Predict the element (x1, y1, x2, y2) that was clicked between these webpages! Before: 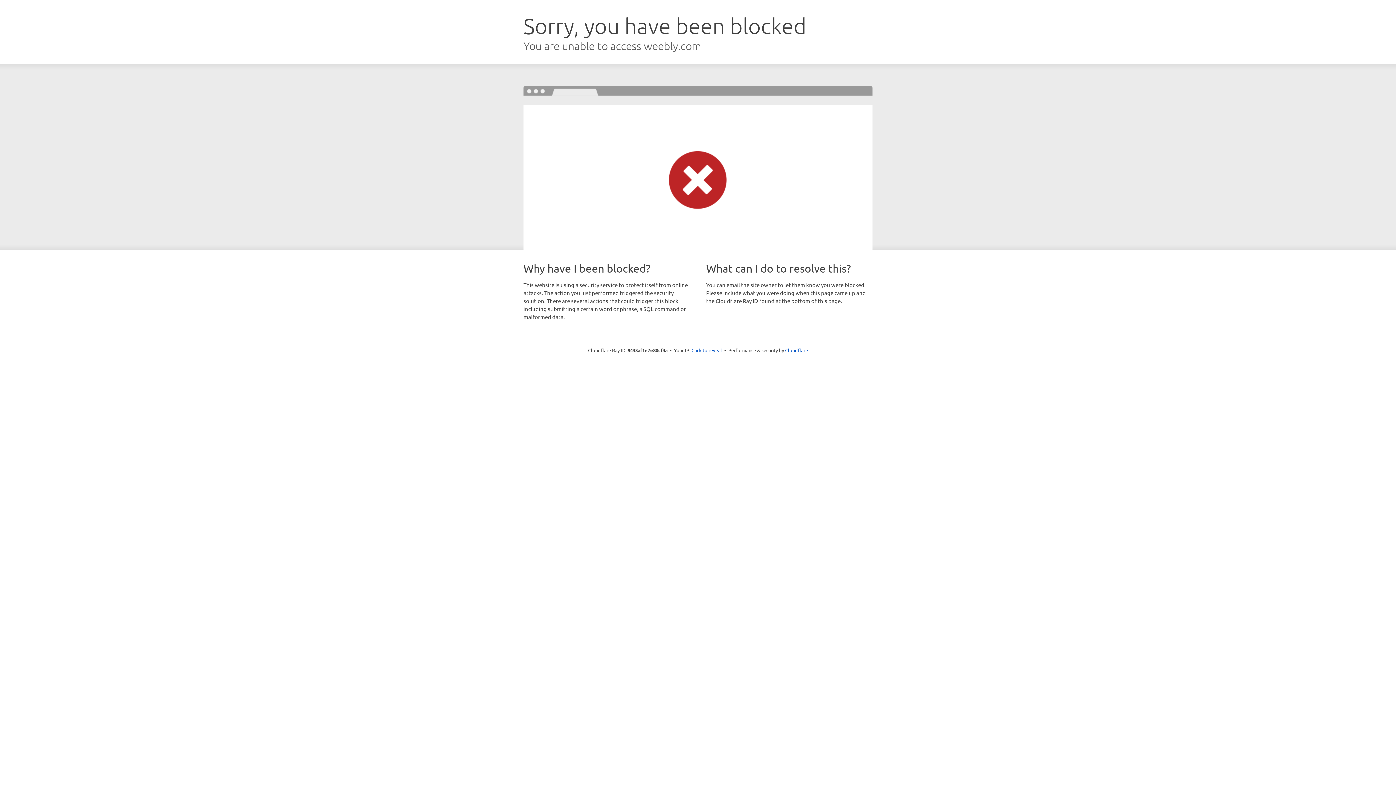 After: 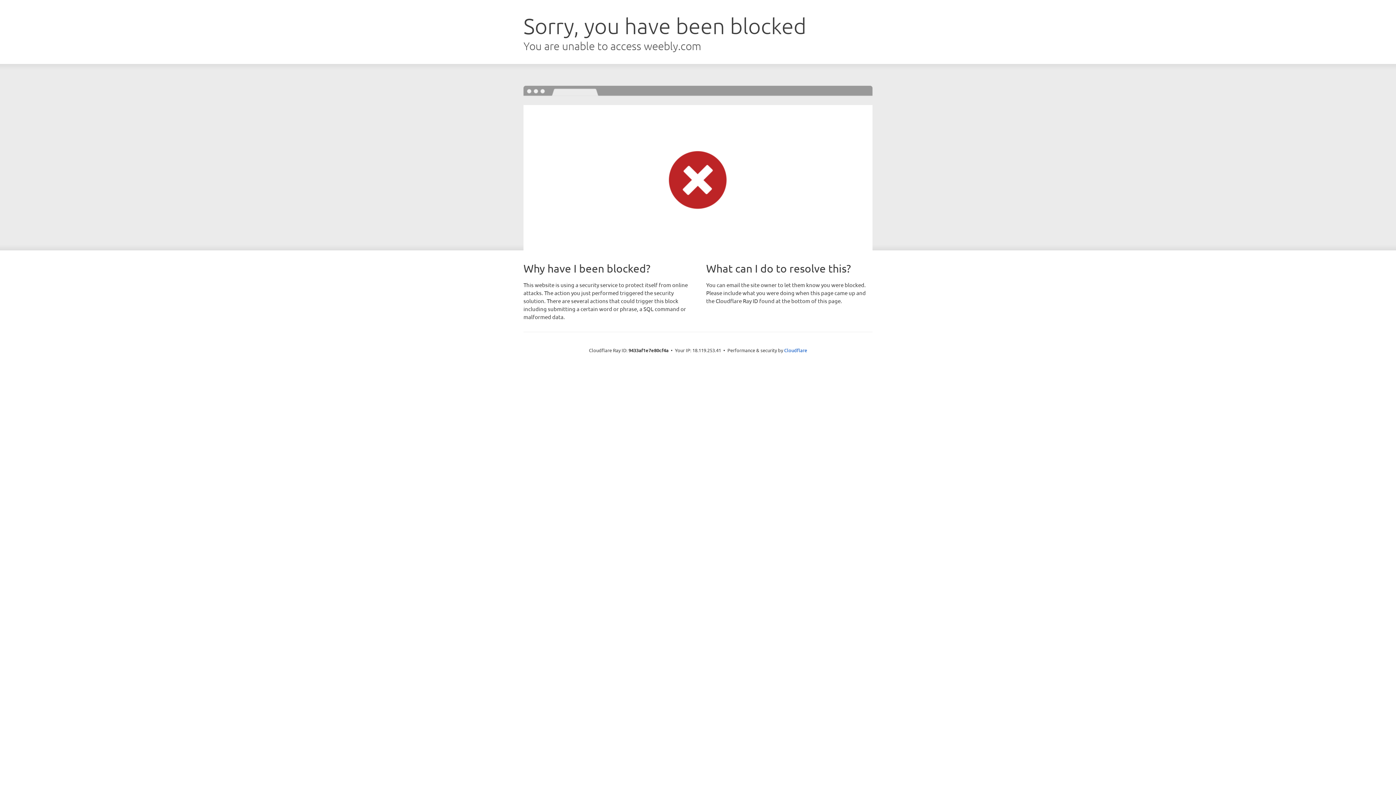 Action: bbox: (691, 346, 722, 353) label: Click to reveal